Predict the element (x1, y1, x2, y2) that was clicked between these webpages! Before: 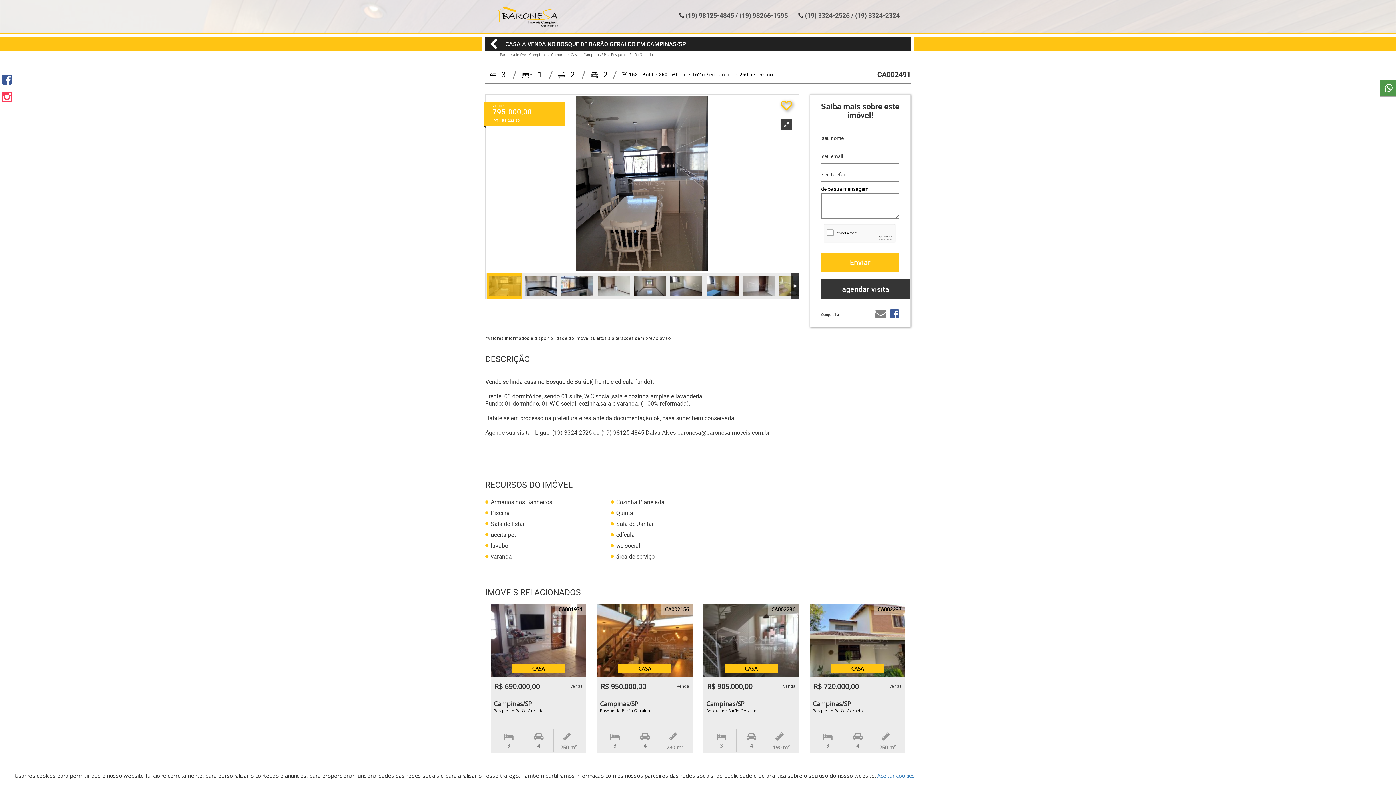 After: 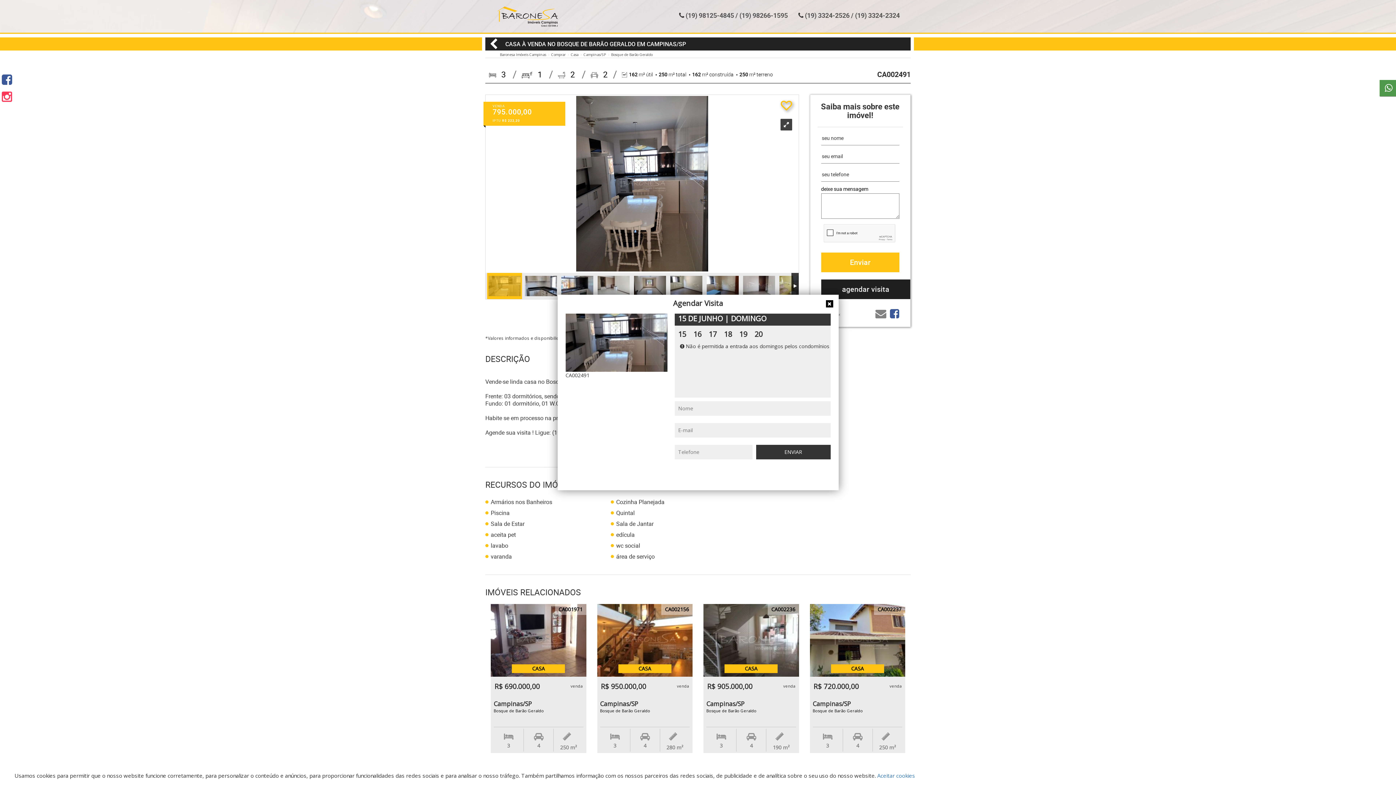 Action: bbox: (821, 279, 910, 299) label: agendar visita